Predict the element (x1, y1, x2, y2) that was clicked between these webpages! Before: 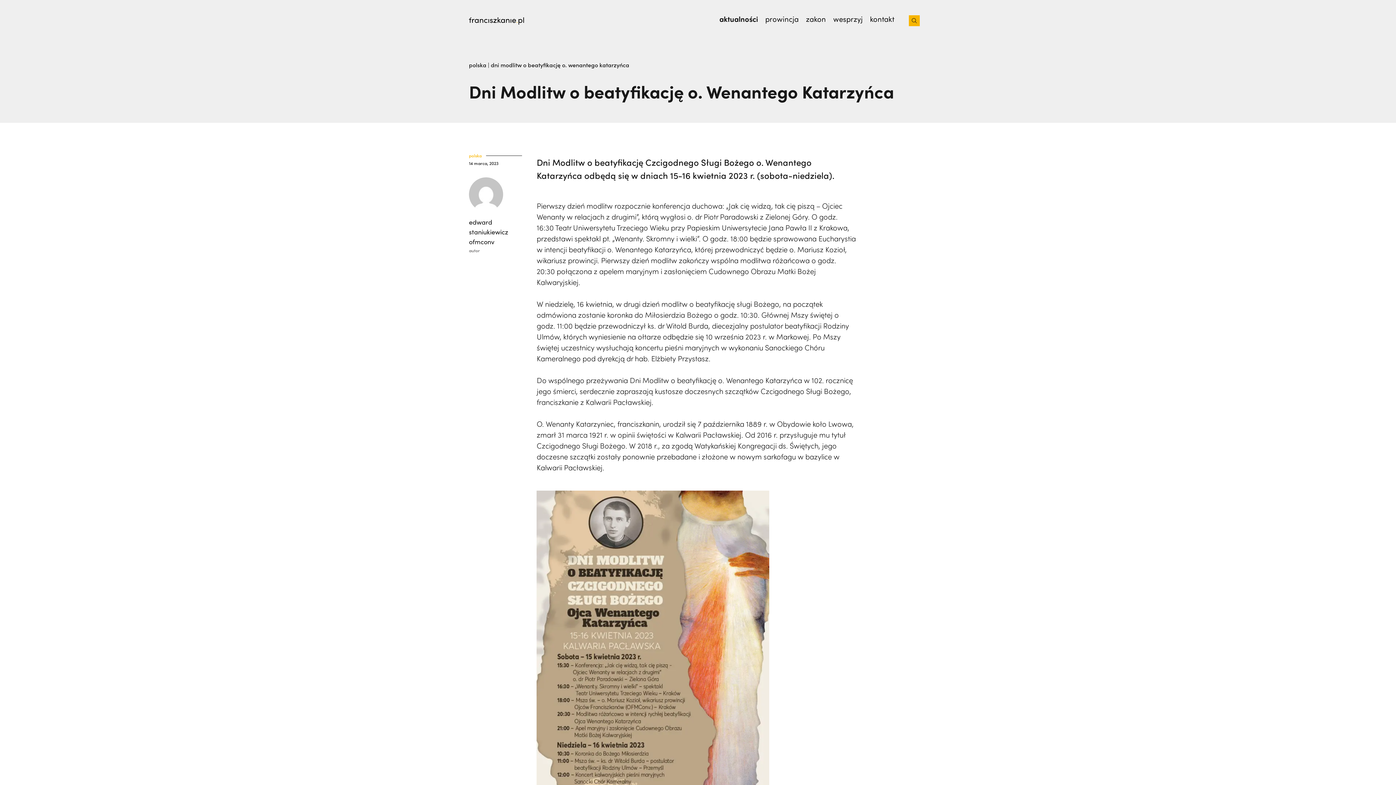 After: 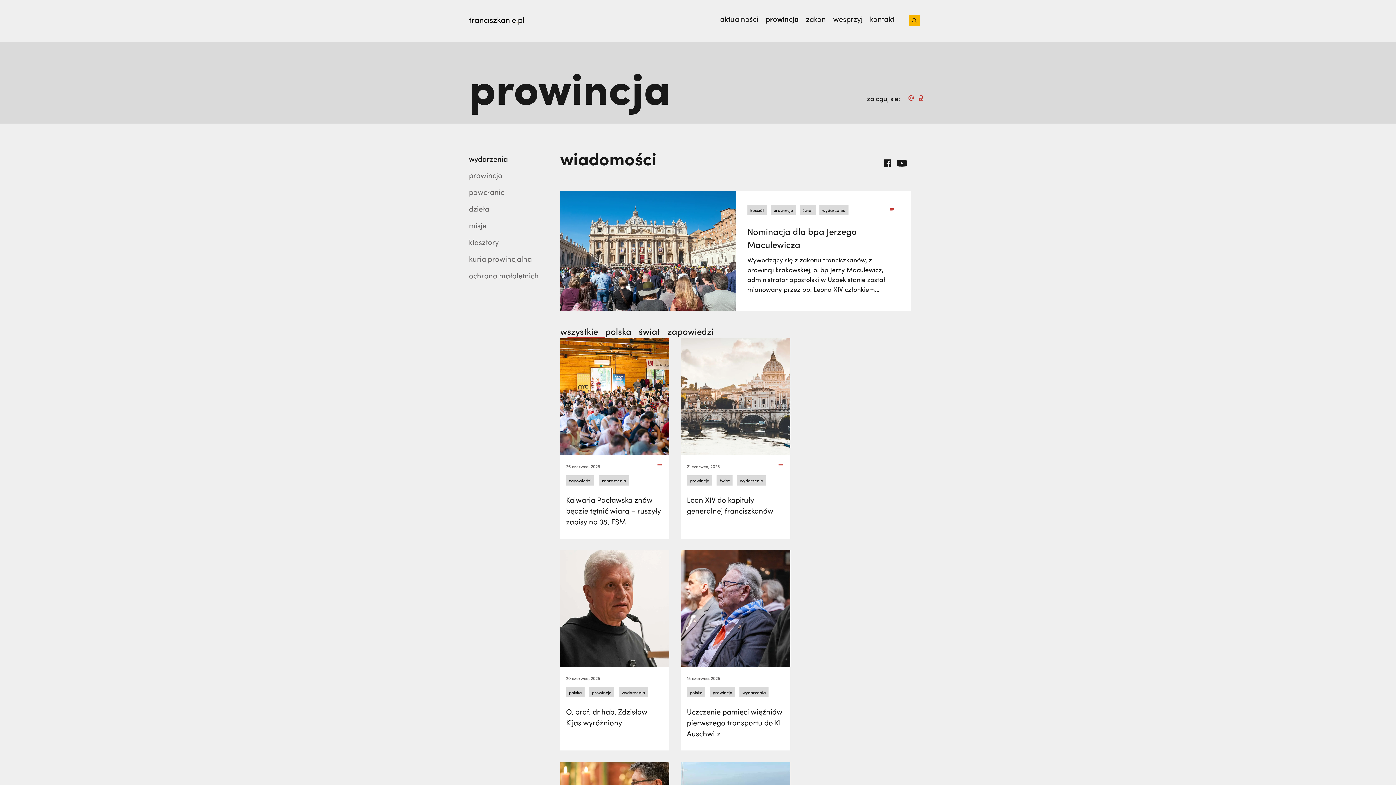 Action: label: prowincja bbox: (765, 14, 798, 23)